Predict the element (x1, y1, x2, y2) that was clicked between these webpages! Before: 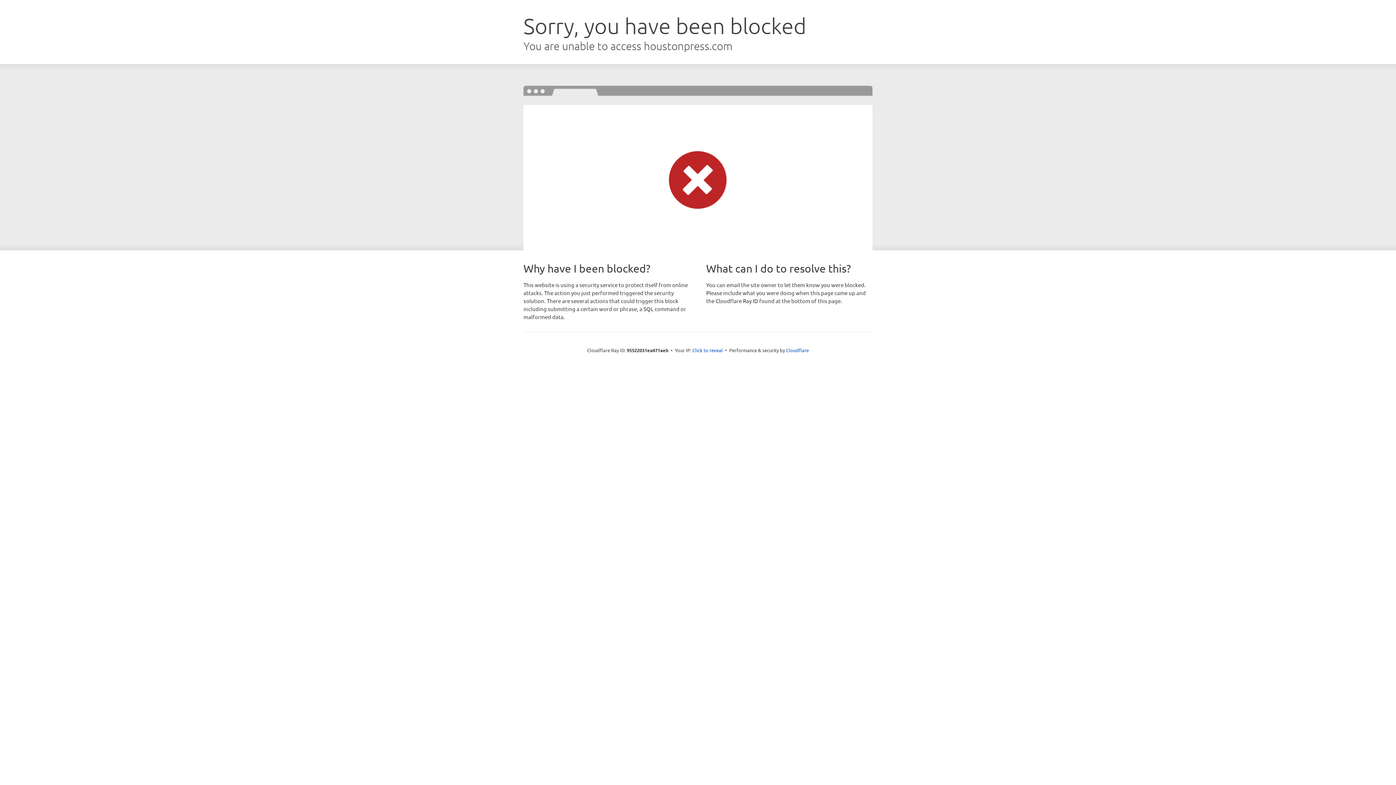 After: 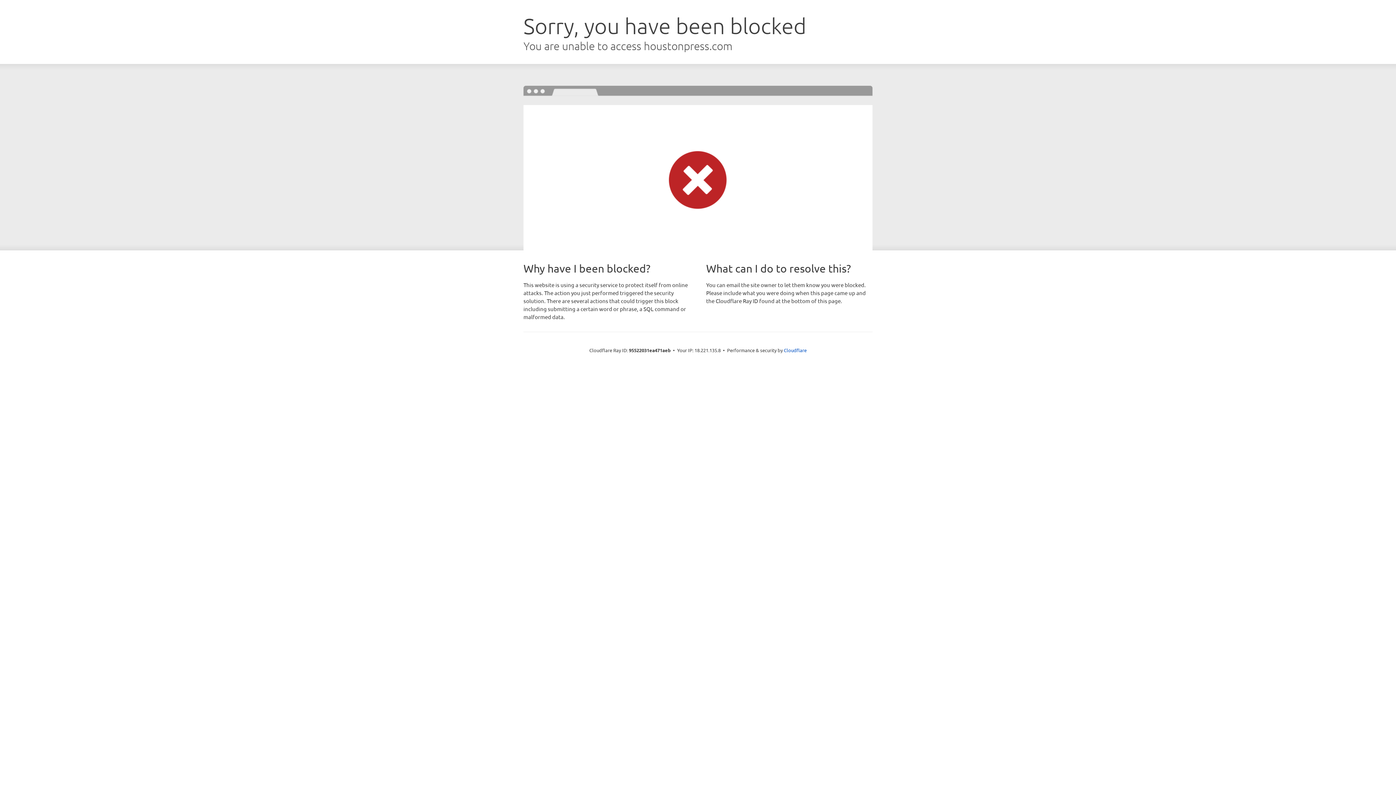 Action: bbox: (692, 346, 723, 353) label: Click to reveal